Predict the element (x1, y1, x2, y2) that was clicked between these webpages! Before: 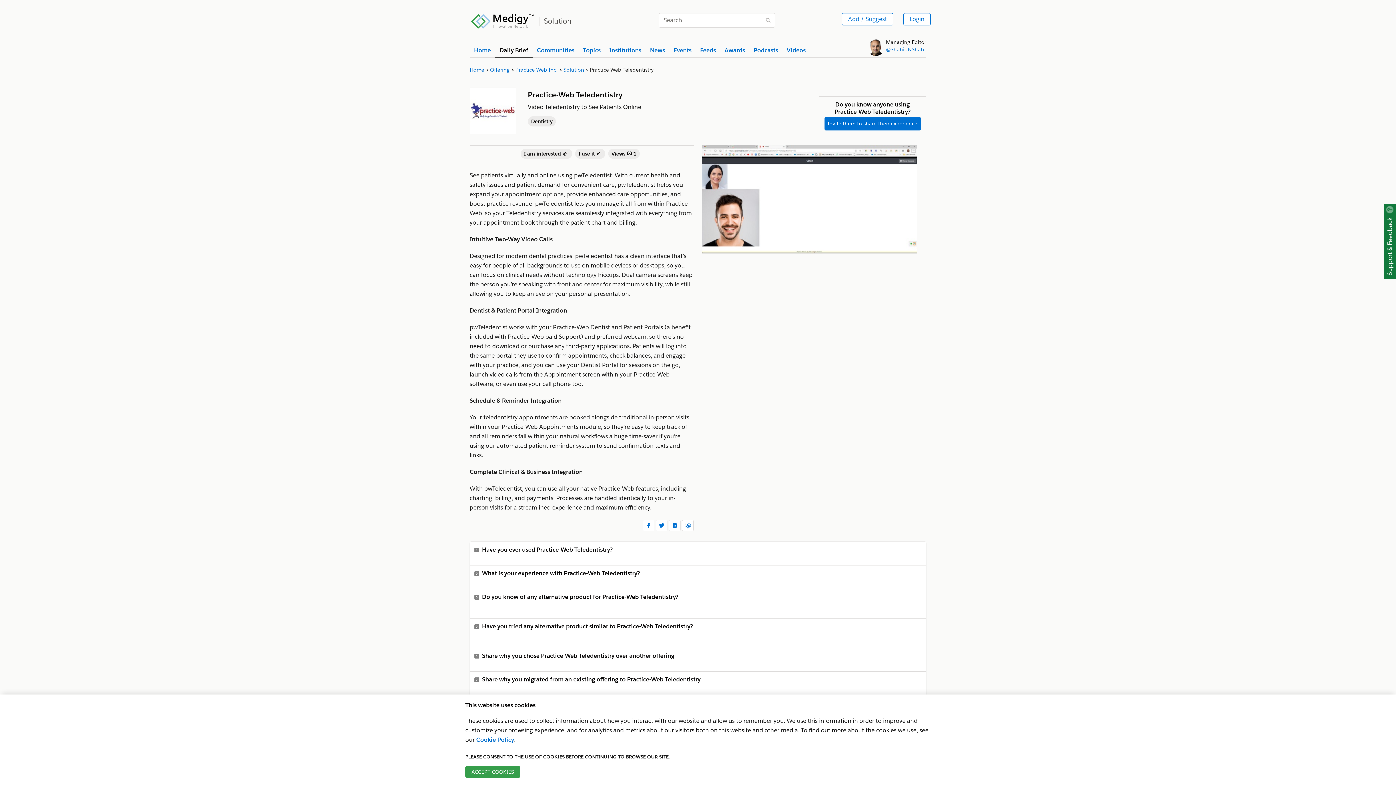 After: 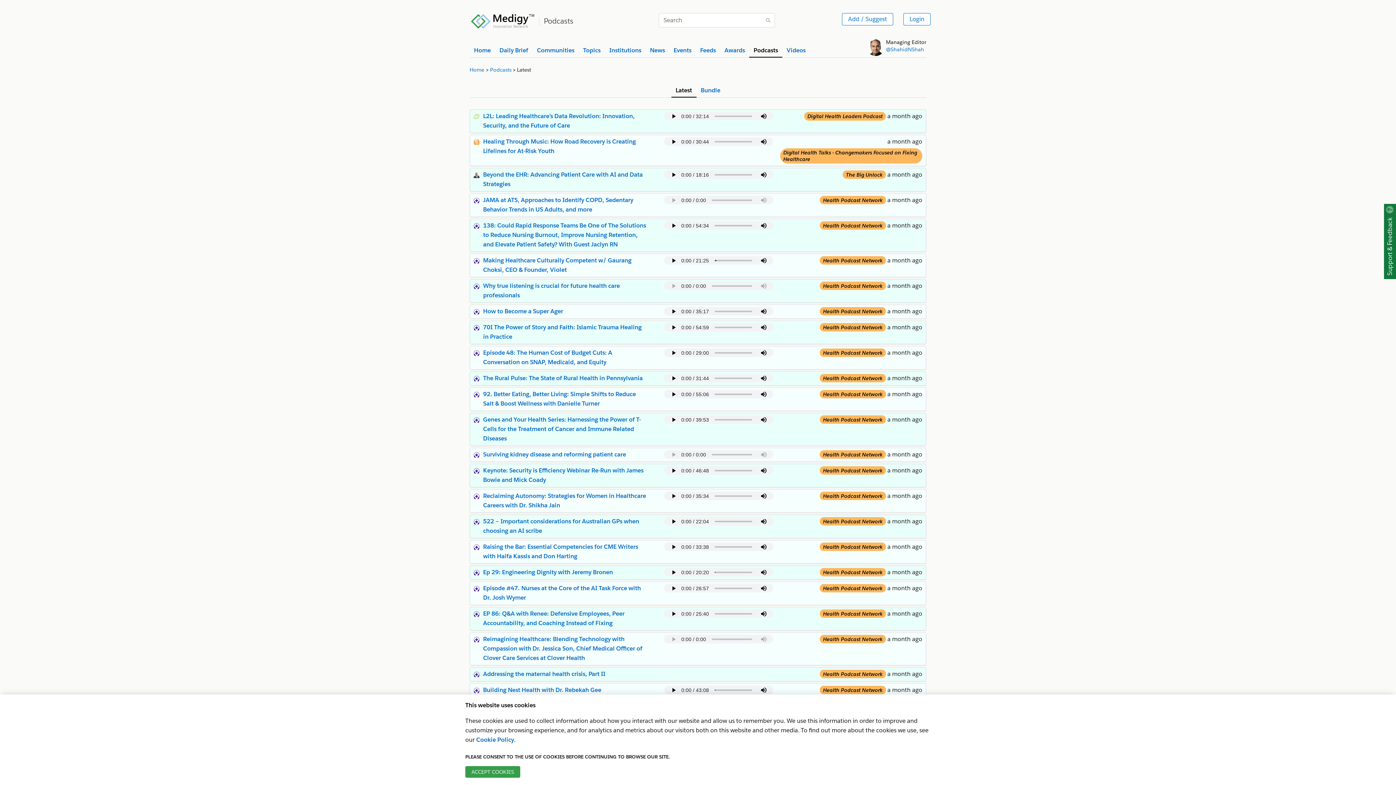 Action: label: Podcasts bbox: (753, 43, 778, 57)